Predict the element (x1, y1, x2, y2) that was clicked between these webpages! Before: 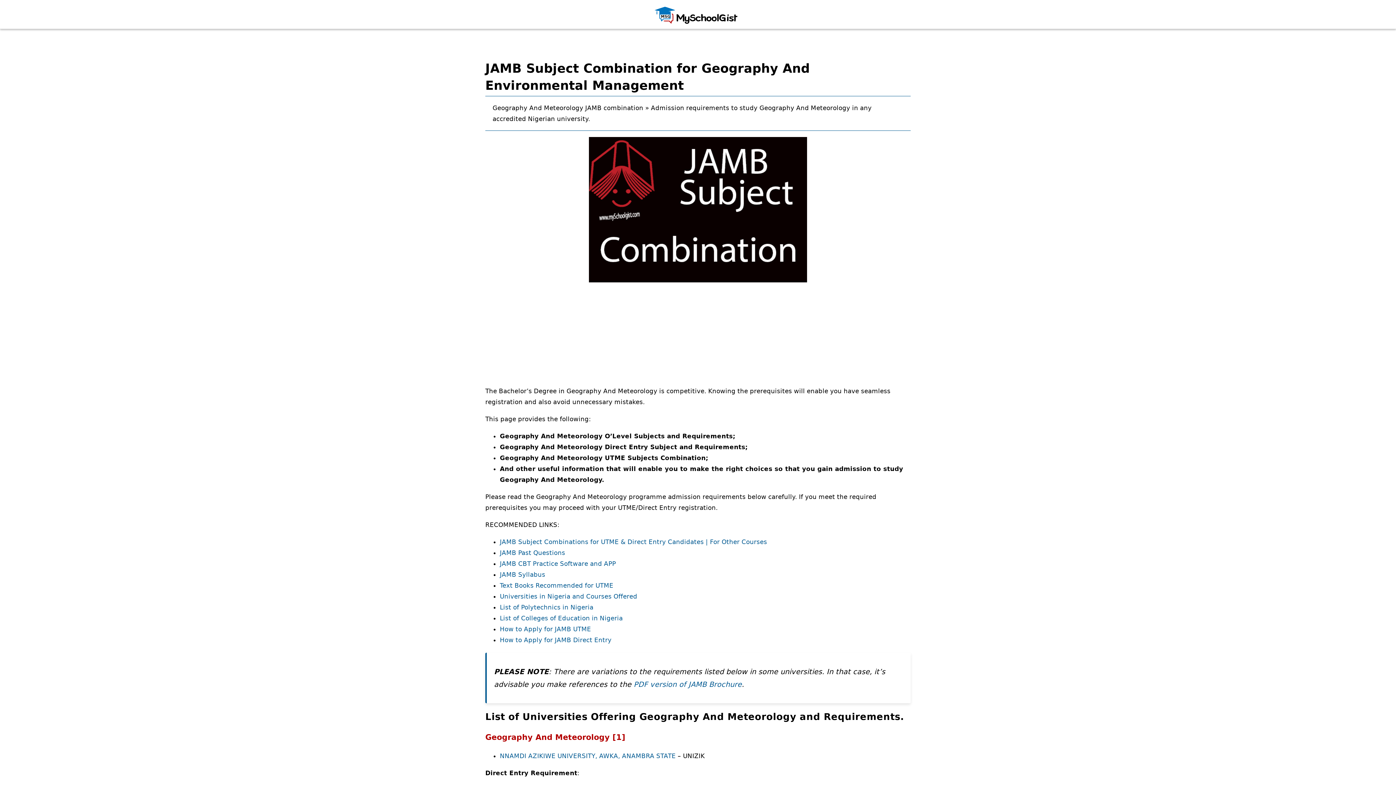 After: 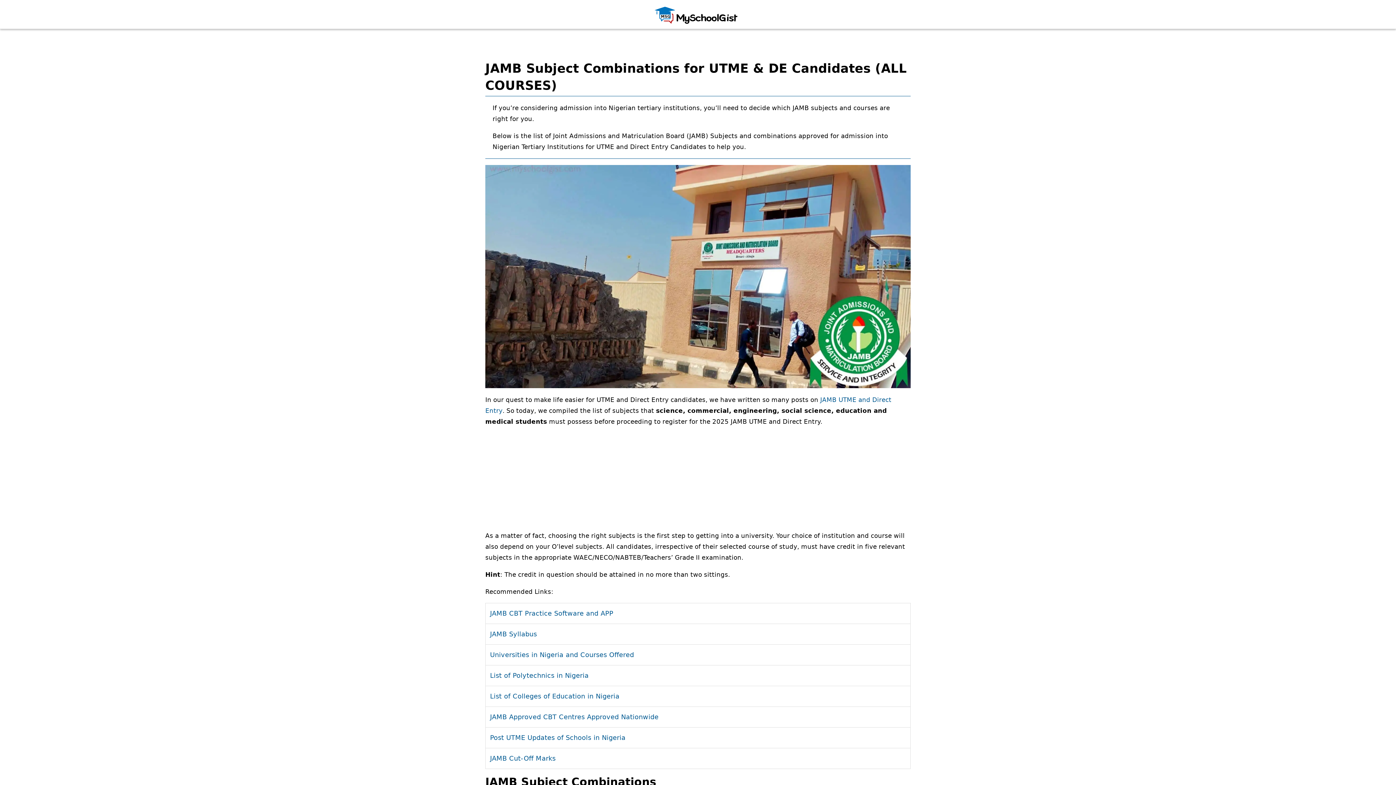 Action: label: JAMB Subject Combinations for UTME & Direct Entry Candidates | For Other Courses bbox: (500, 538, 767, 545)